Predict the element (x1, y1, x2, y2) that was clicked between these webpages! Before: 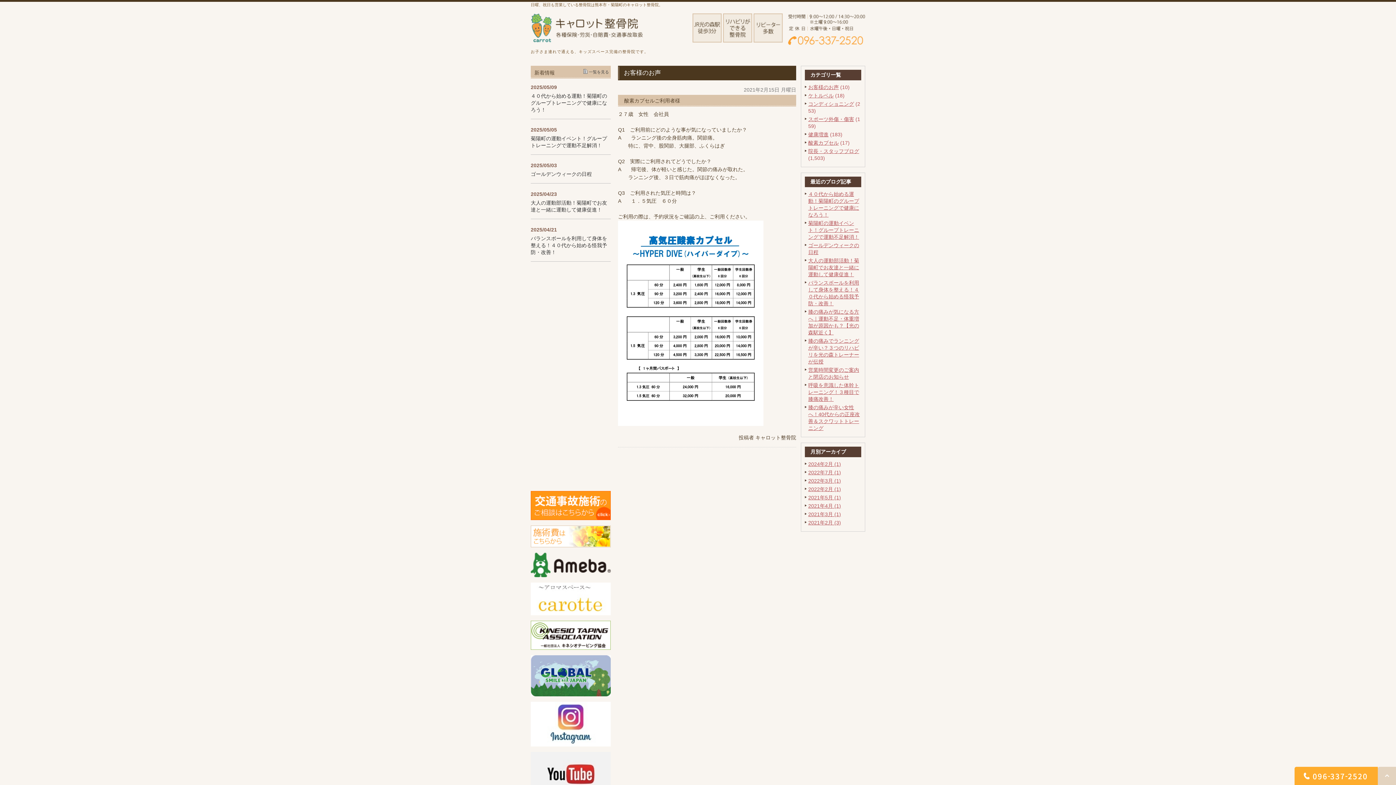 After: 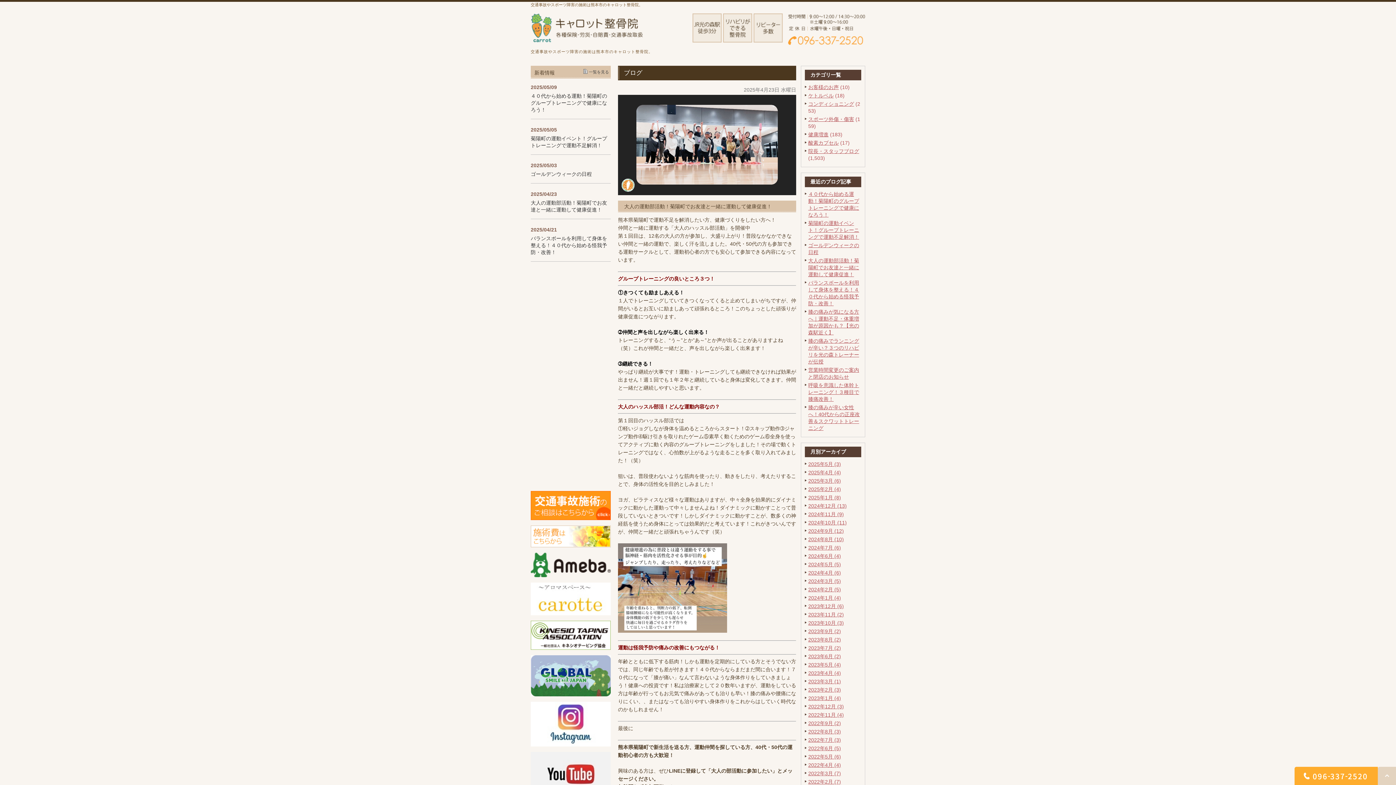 Action: bbox: (808, 257, 859, 277) label: 大人の運動部活動！菊陽町でお友達と一緒に運動して健康促進！